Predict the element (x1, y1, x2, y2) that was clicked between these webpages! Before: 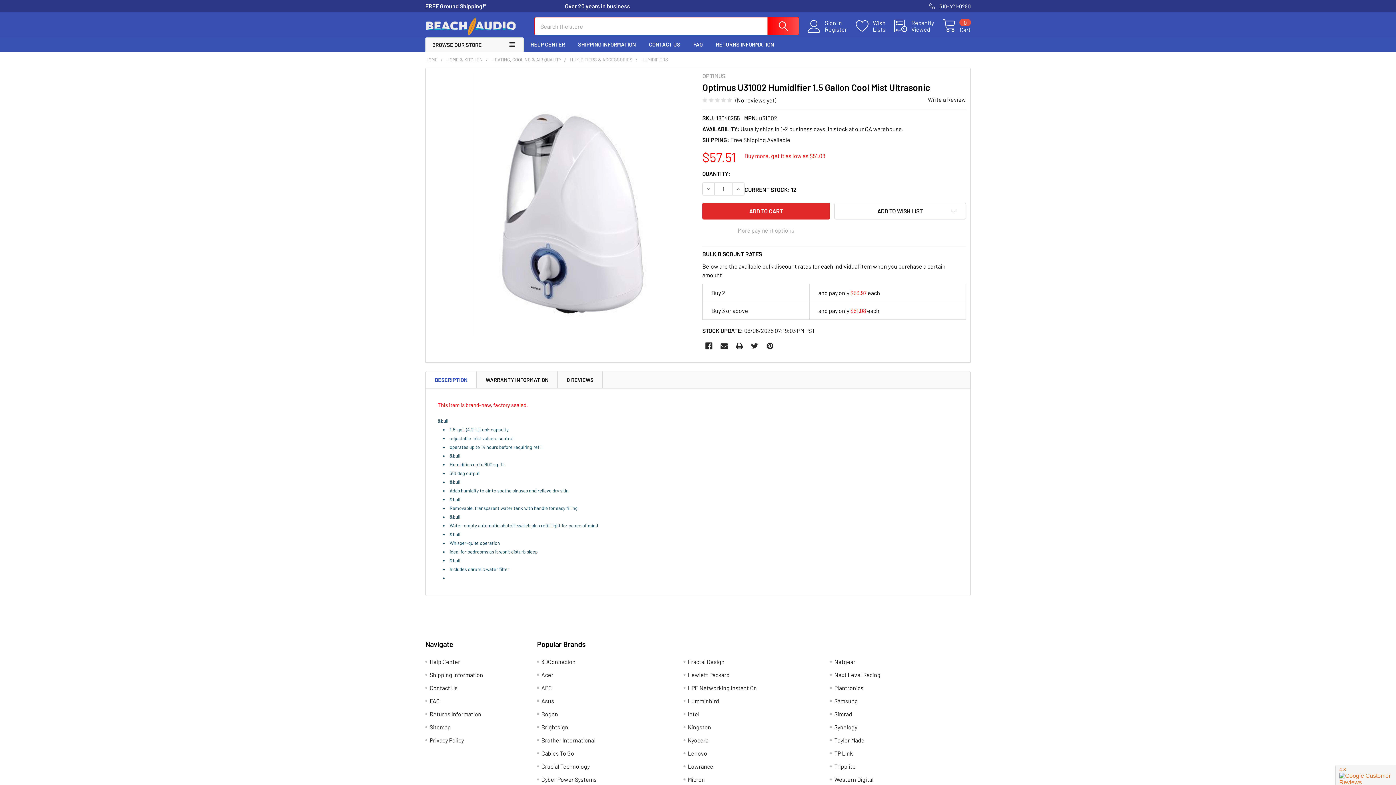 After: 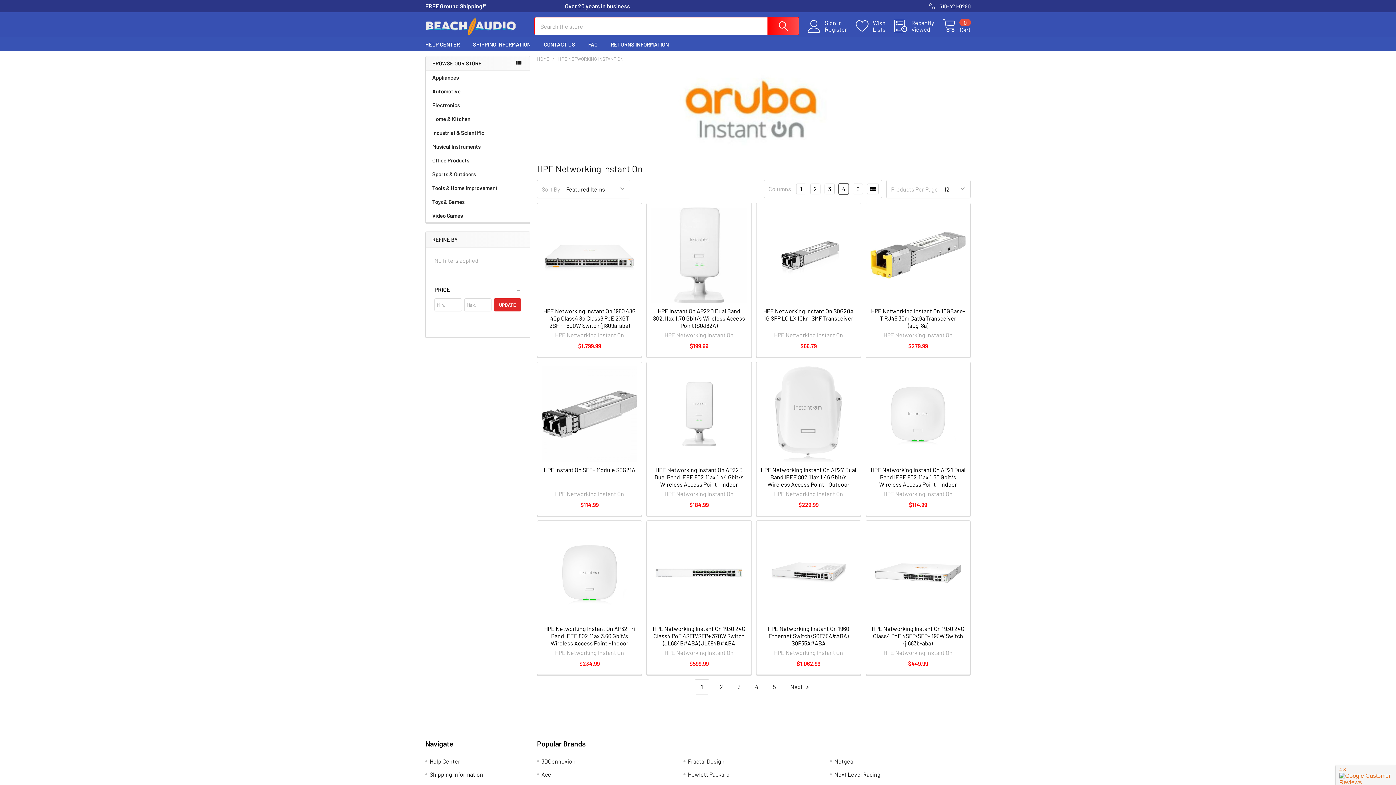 Action: label: HPE Networking Instant On bbox: (688, 684, 757, 691)